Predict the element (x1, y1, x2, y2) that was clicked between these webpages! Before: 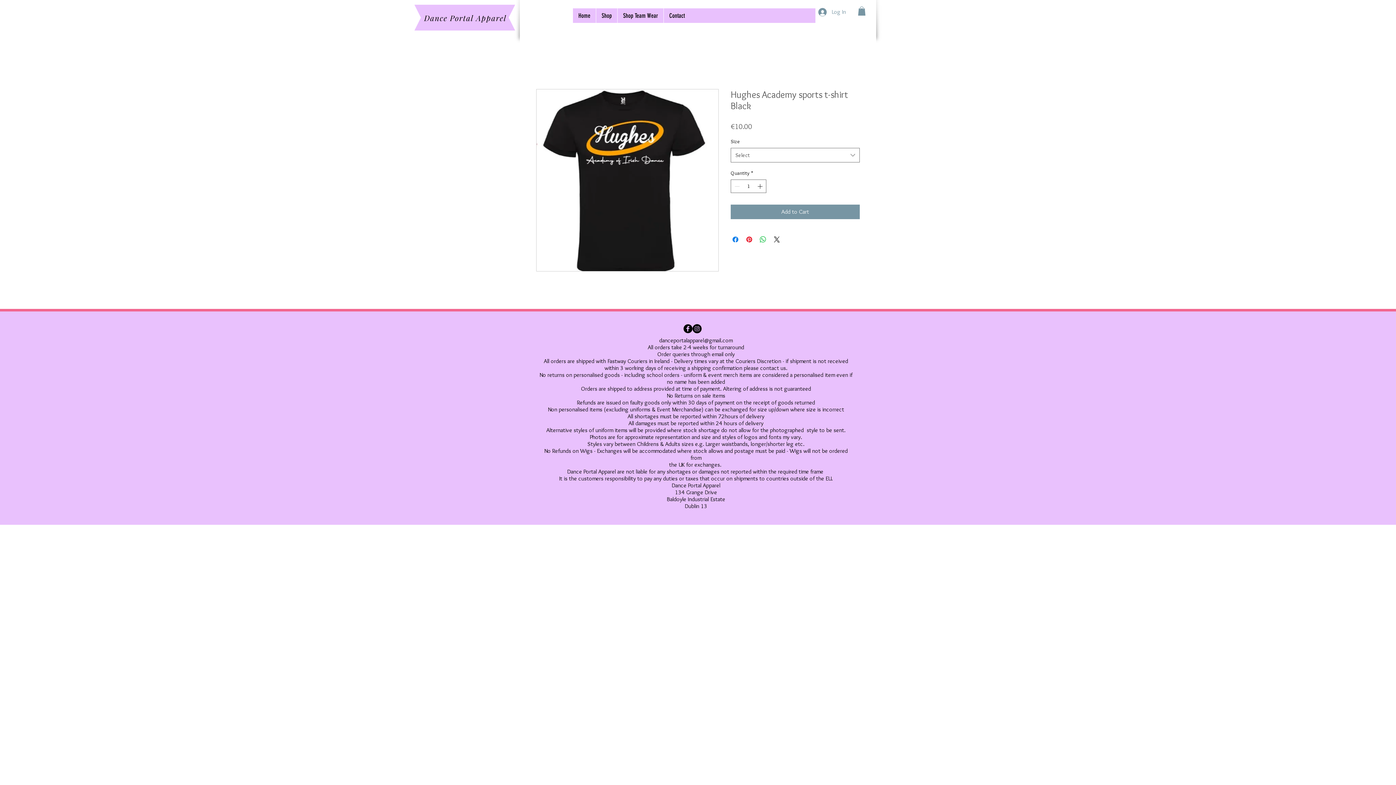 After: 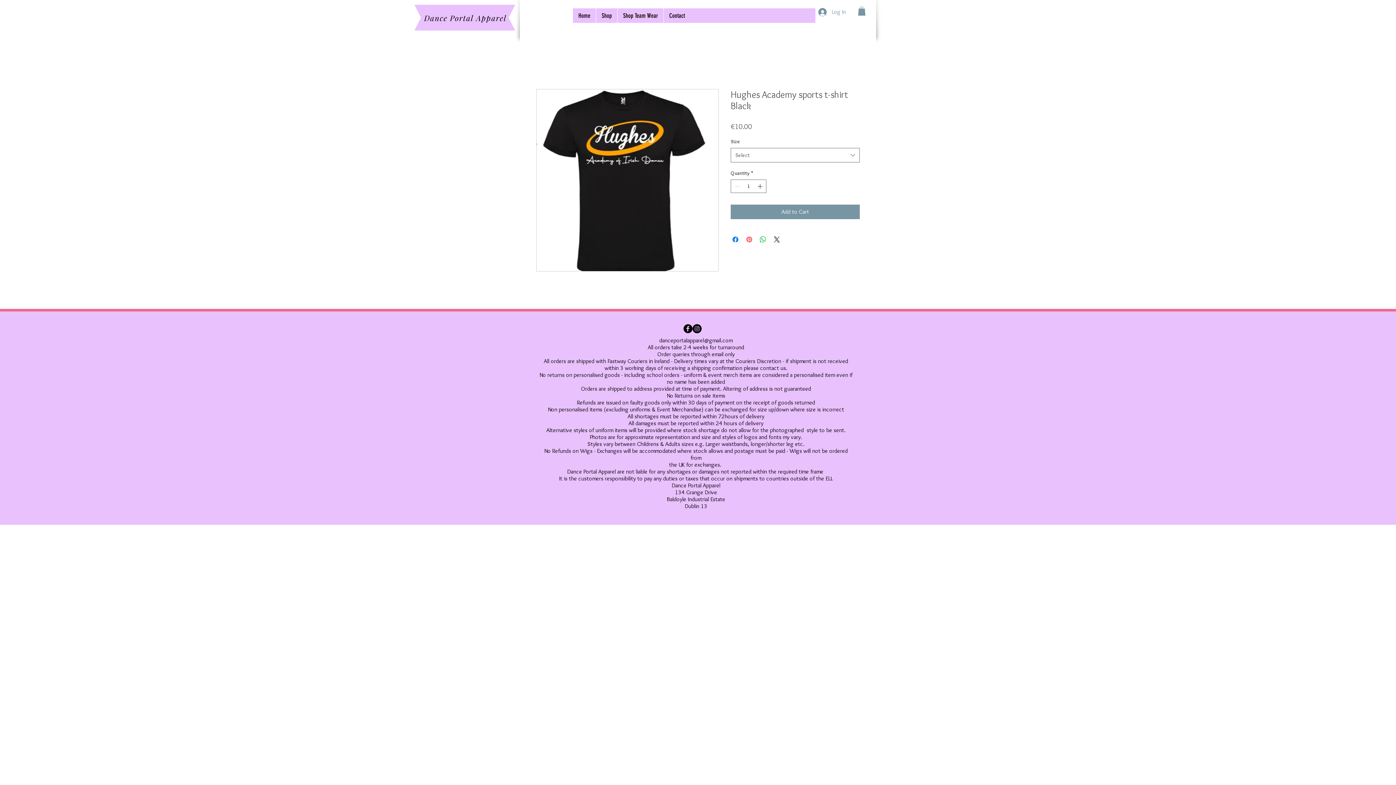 Action: bbox: (745, 235, 753, 244) label: Pin on Pinterest